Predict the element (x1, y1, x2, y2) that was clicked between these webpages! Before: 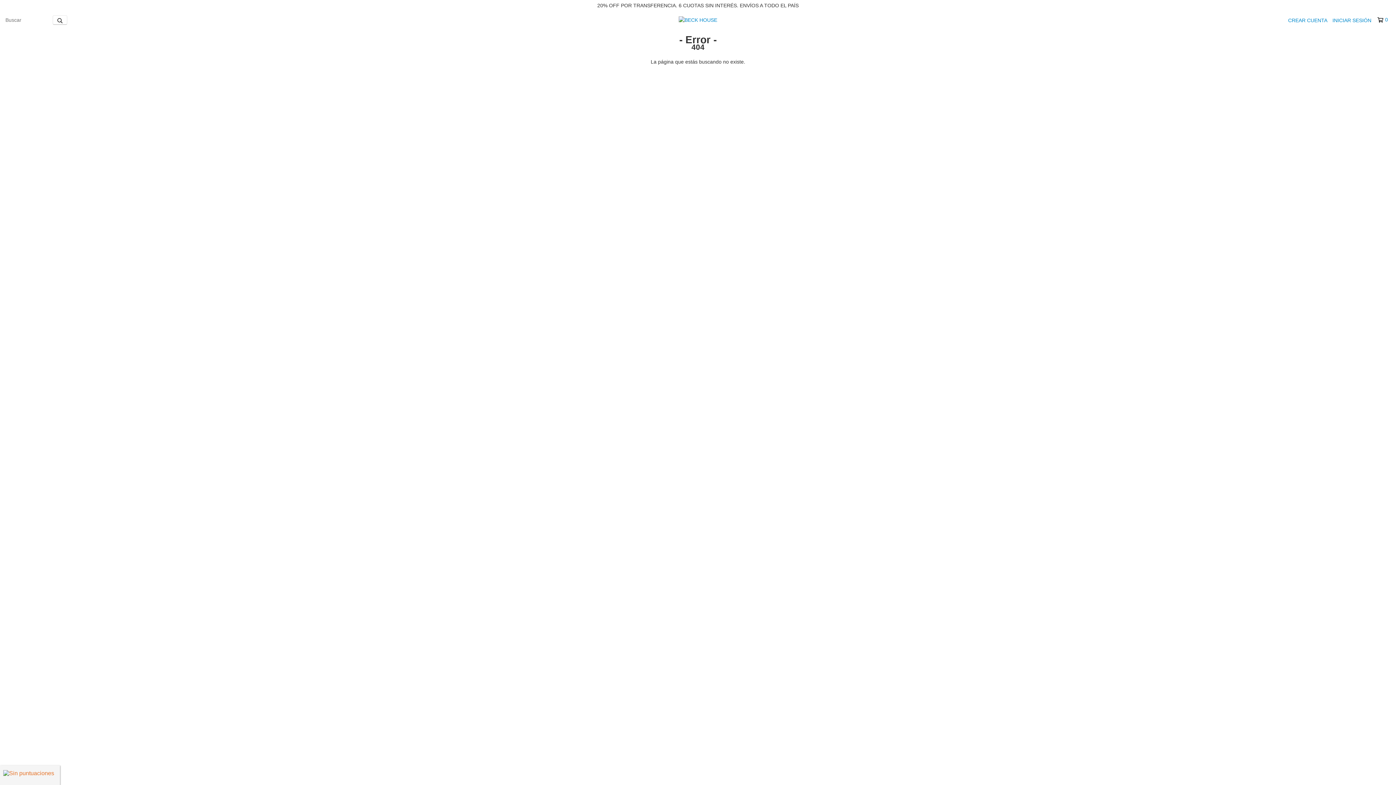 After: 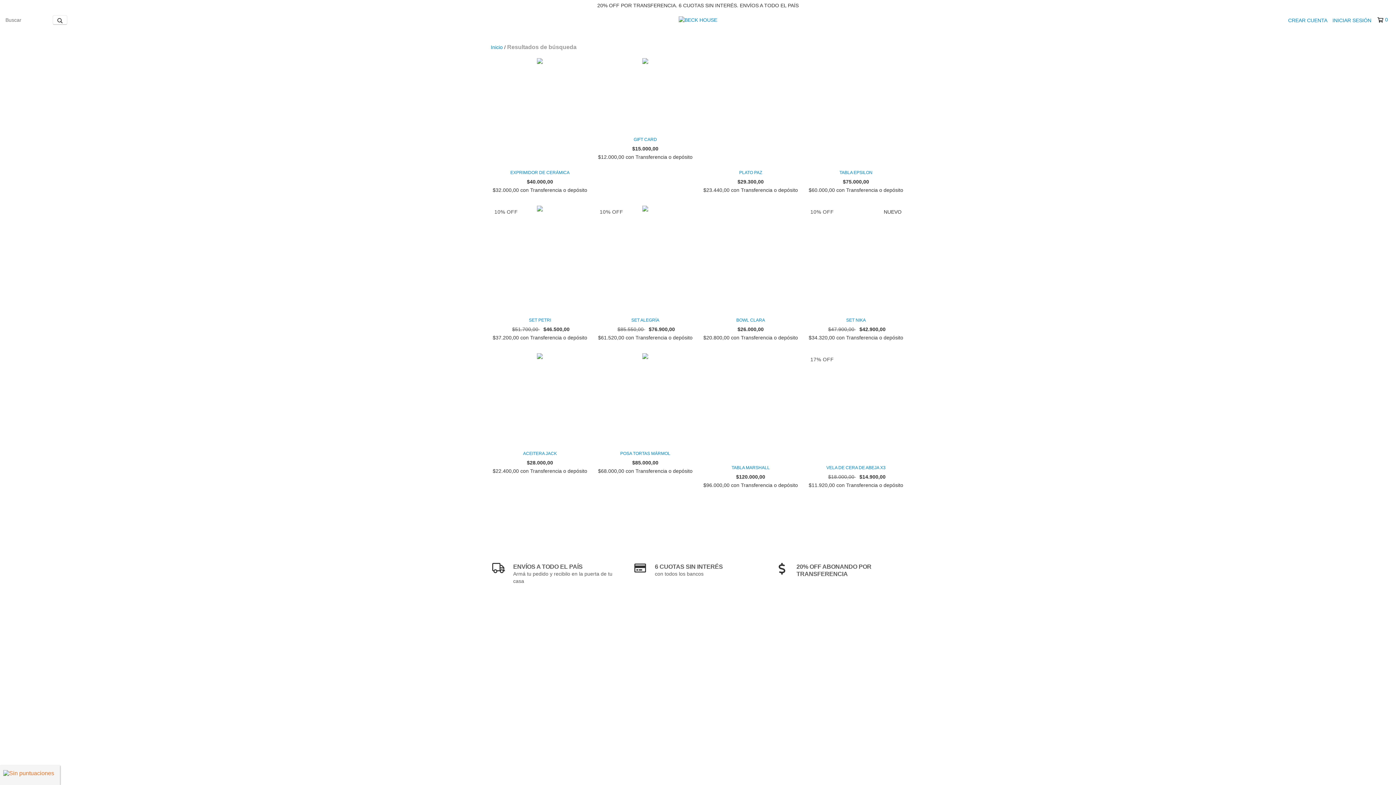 Action: bbox: (52, 15, 67, 24) label: Buscar